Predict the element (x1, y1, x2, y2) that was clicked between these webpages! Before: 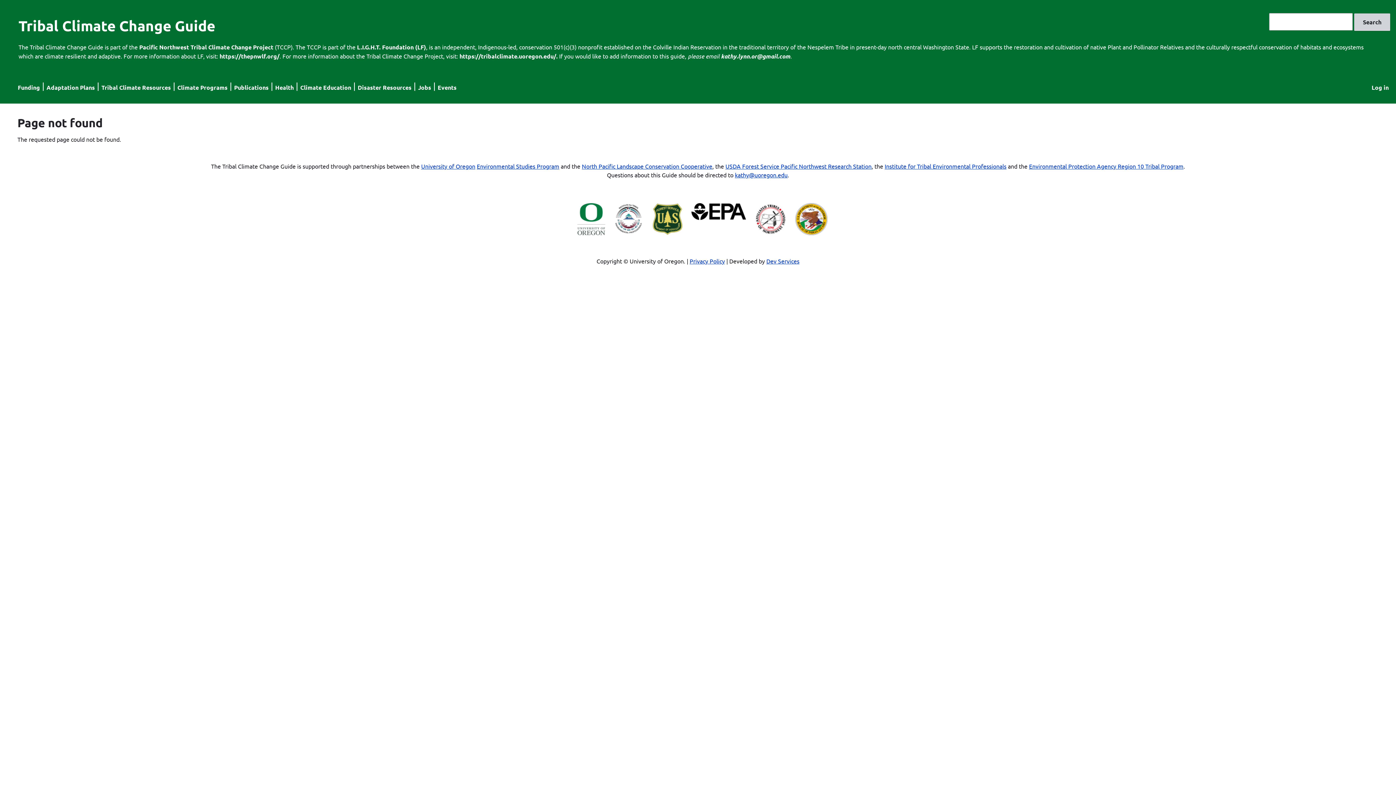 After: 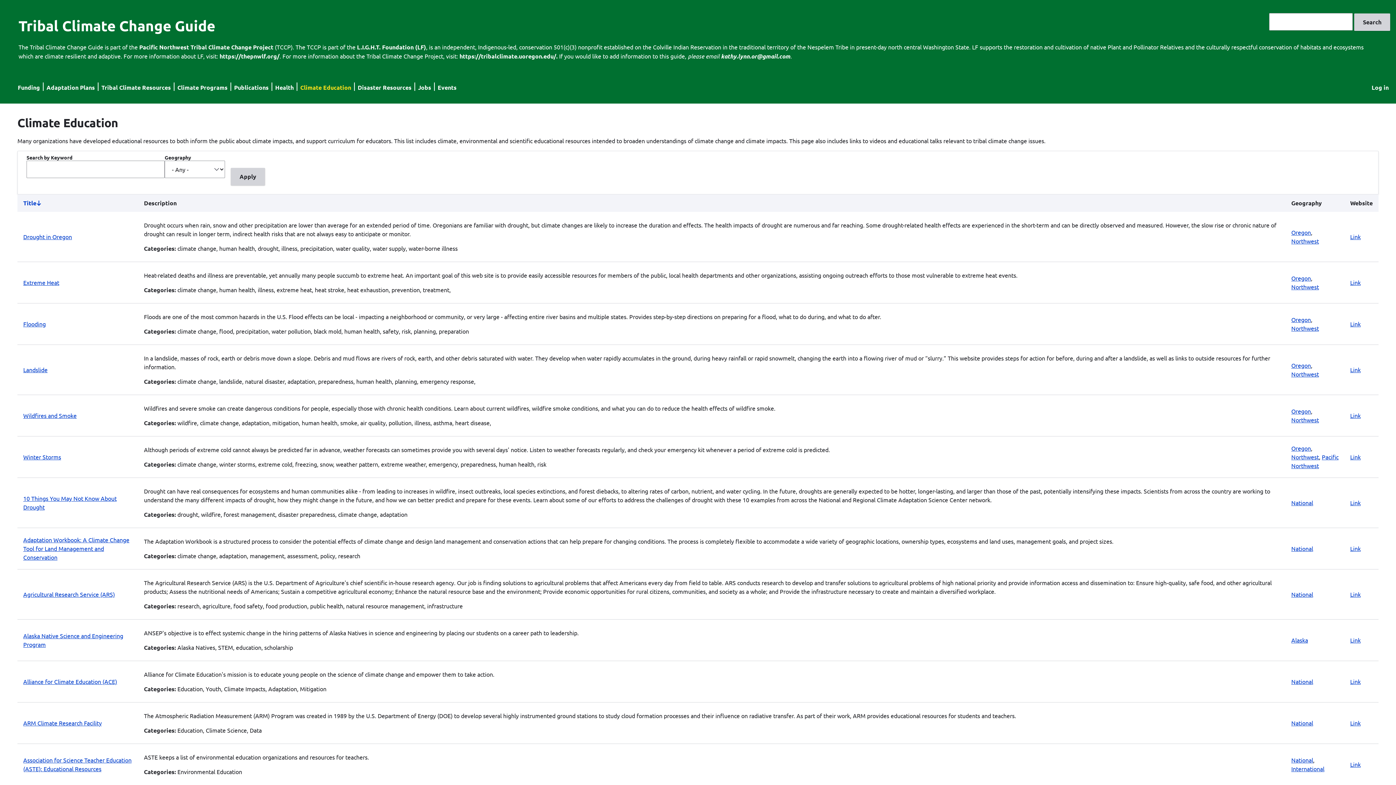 Action: label: Climate Education bbox: (300, 83, 351, 91)